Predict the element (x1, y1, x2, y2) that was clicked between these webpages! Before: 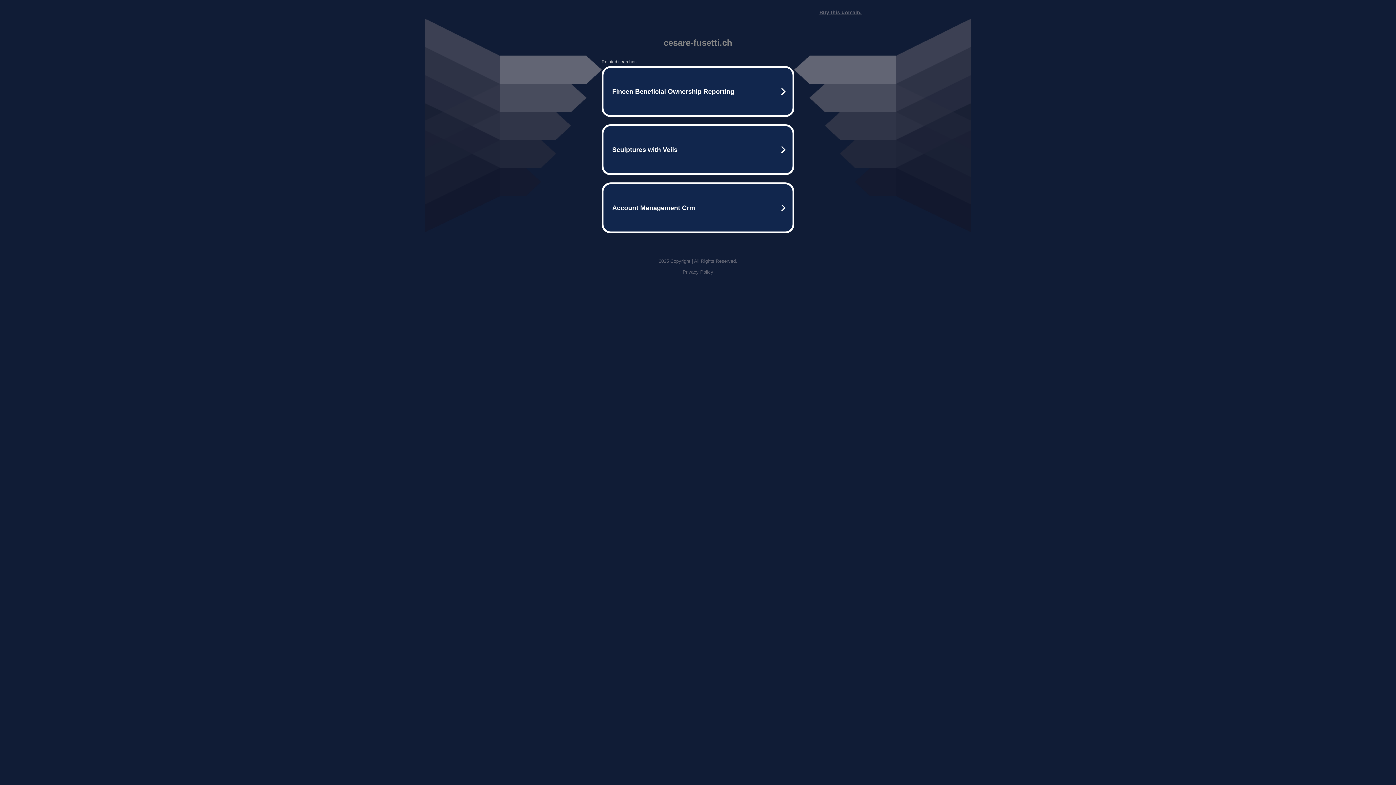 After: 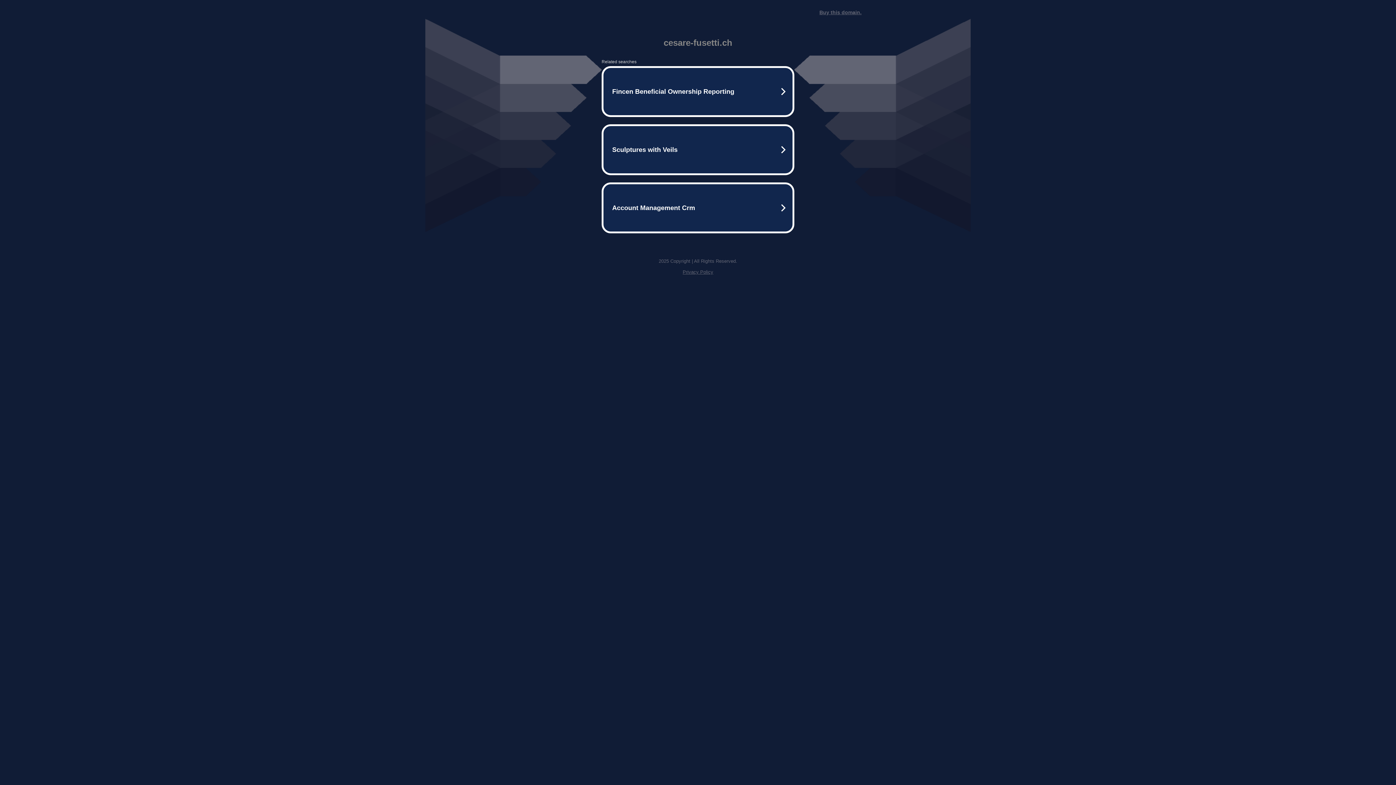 Action: bbox: (682, 269, 713, 274) label: Privacy Policy